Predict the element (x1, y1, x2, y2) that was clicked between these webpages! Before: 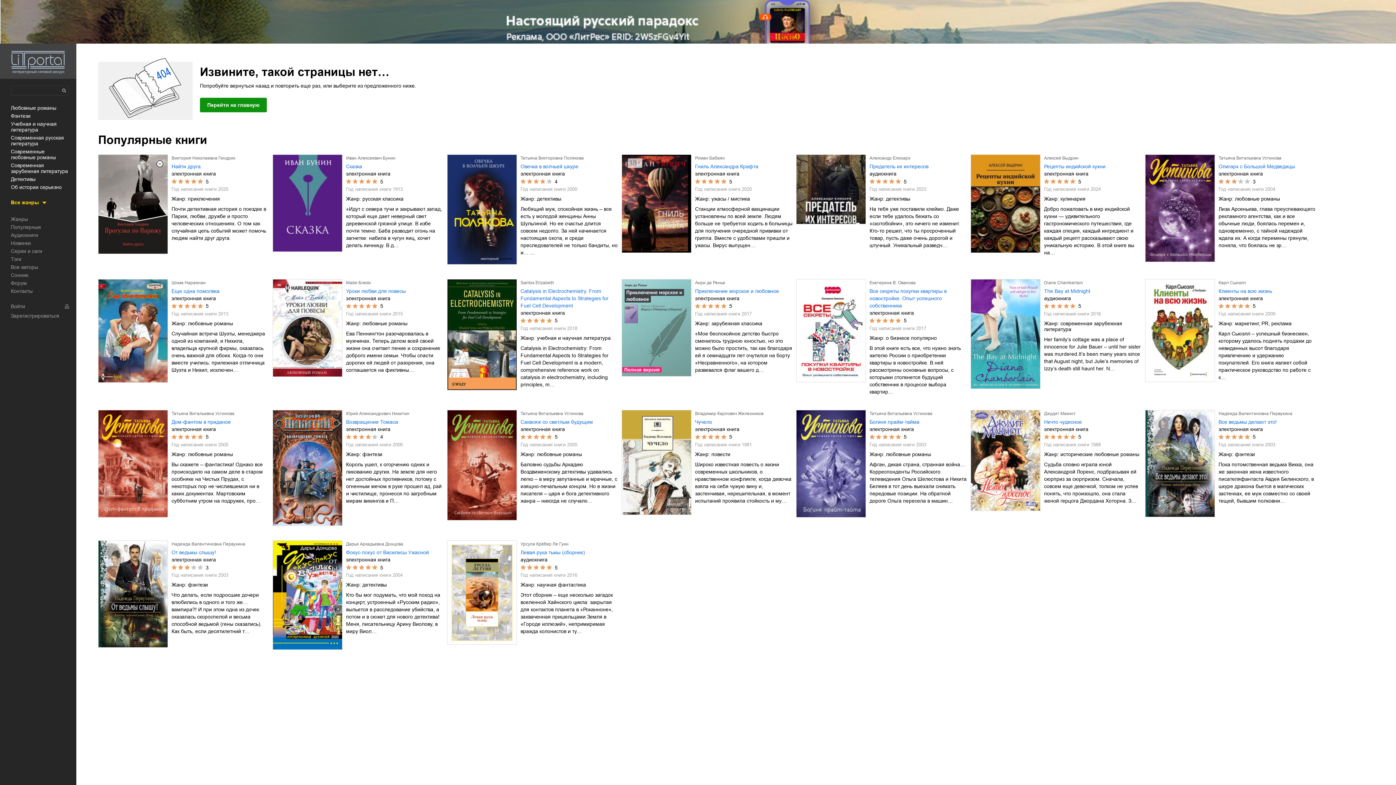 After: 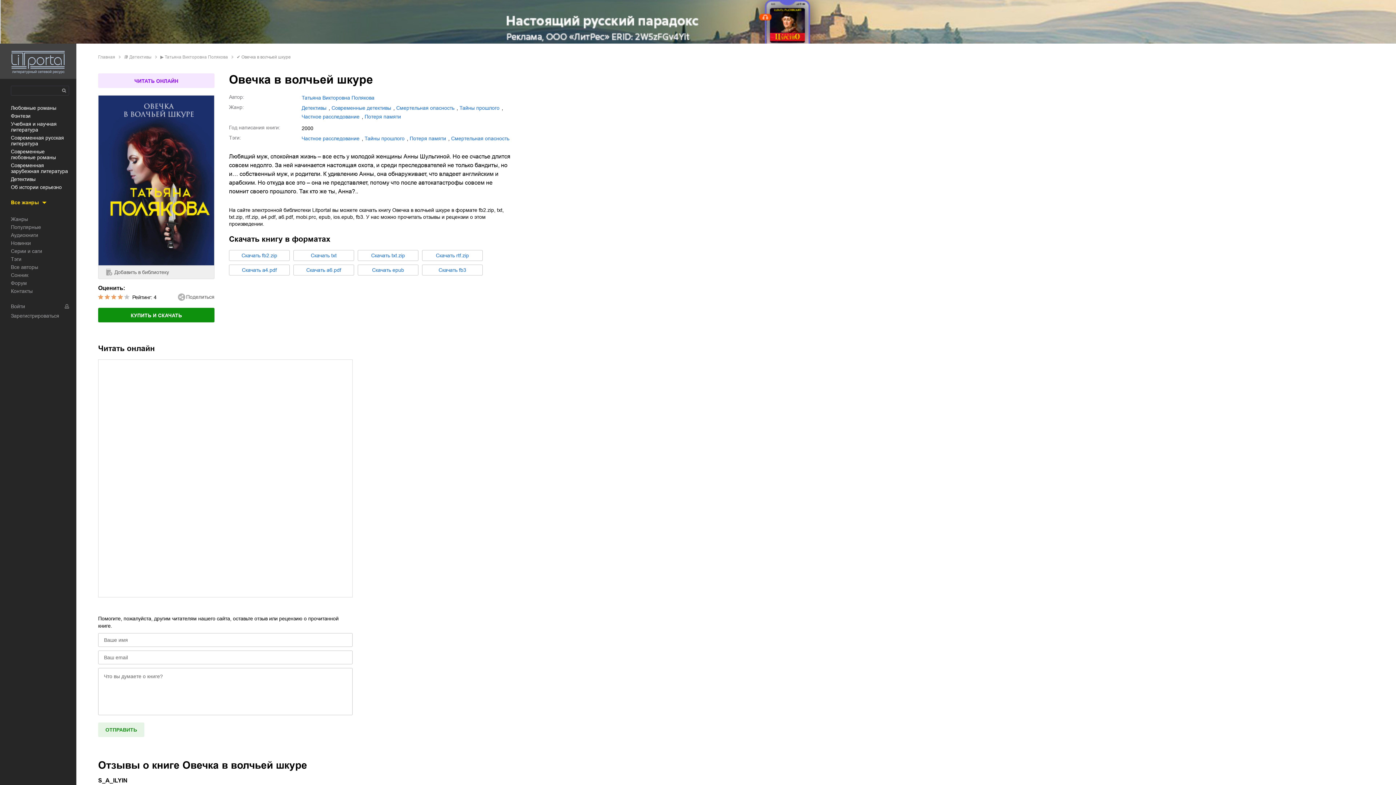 Action: bbox: (520, 162, 618, 170) label: Овечка в волчьей шкуре